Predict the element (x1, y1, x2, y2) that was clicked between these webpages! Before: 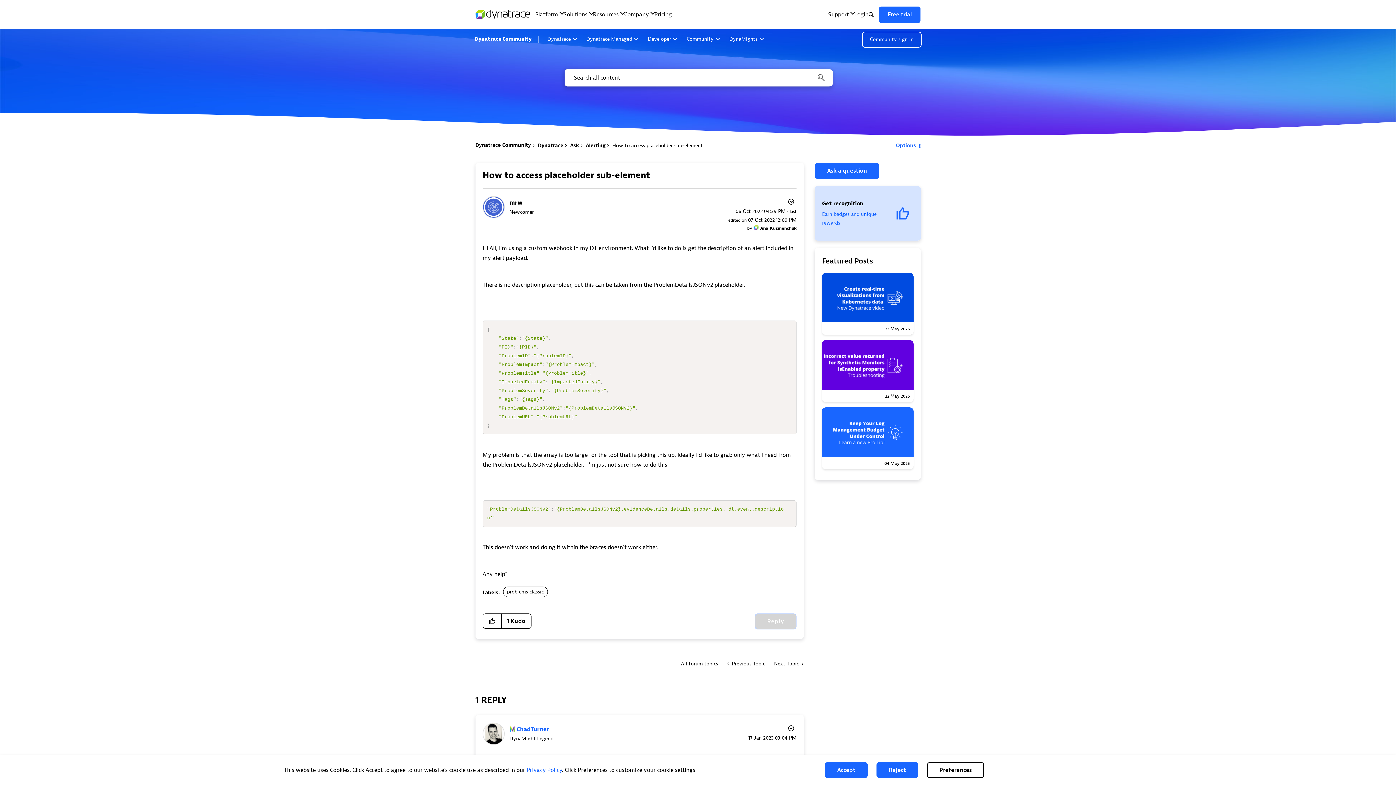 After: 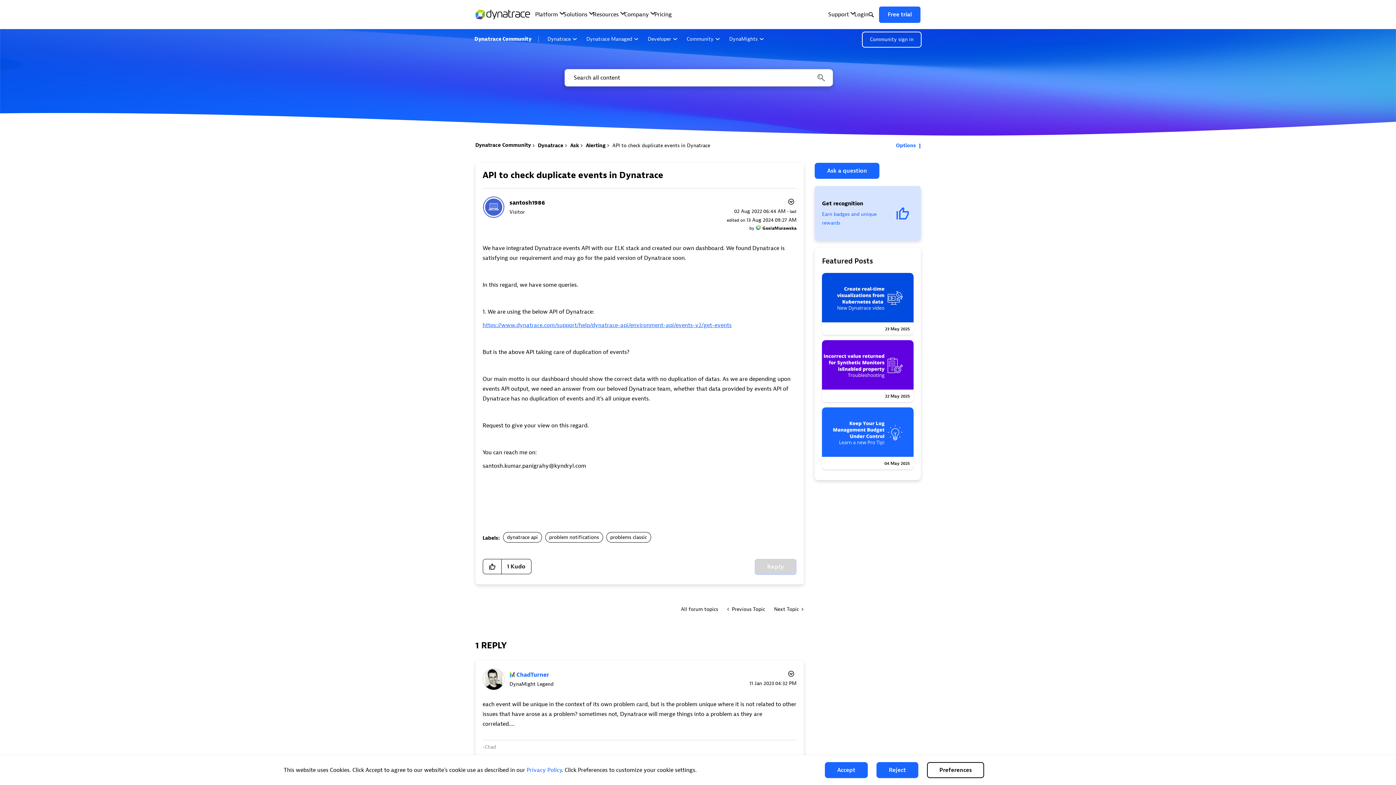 Action: bbox: (769, 657, 804, 671) label: Next Topic 